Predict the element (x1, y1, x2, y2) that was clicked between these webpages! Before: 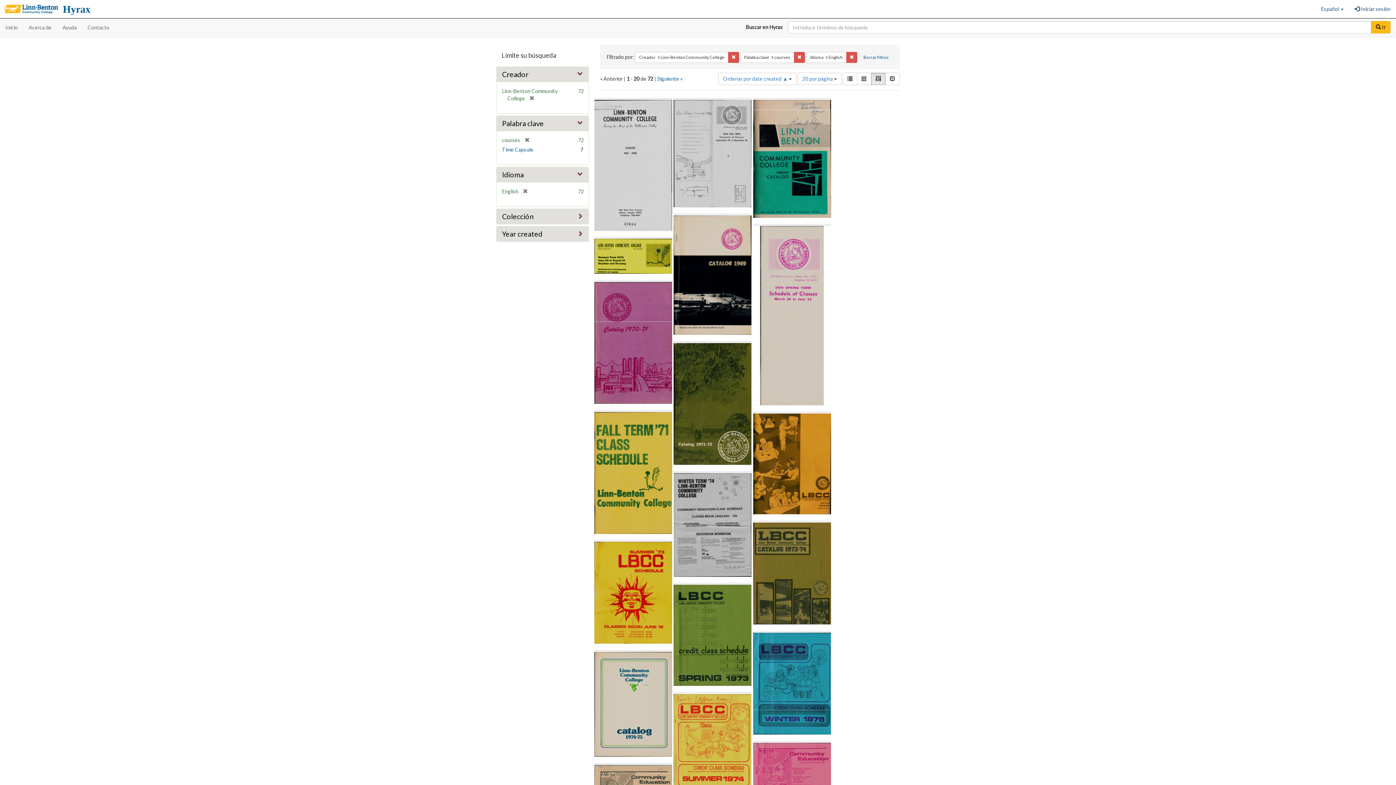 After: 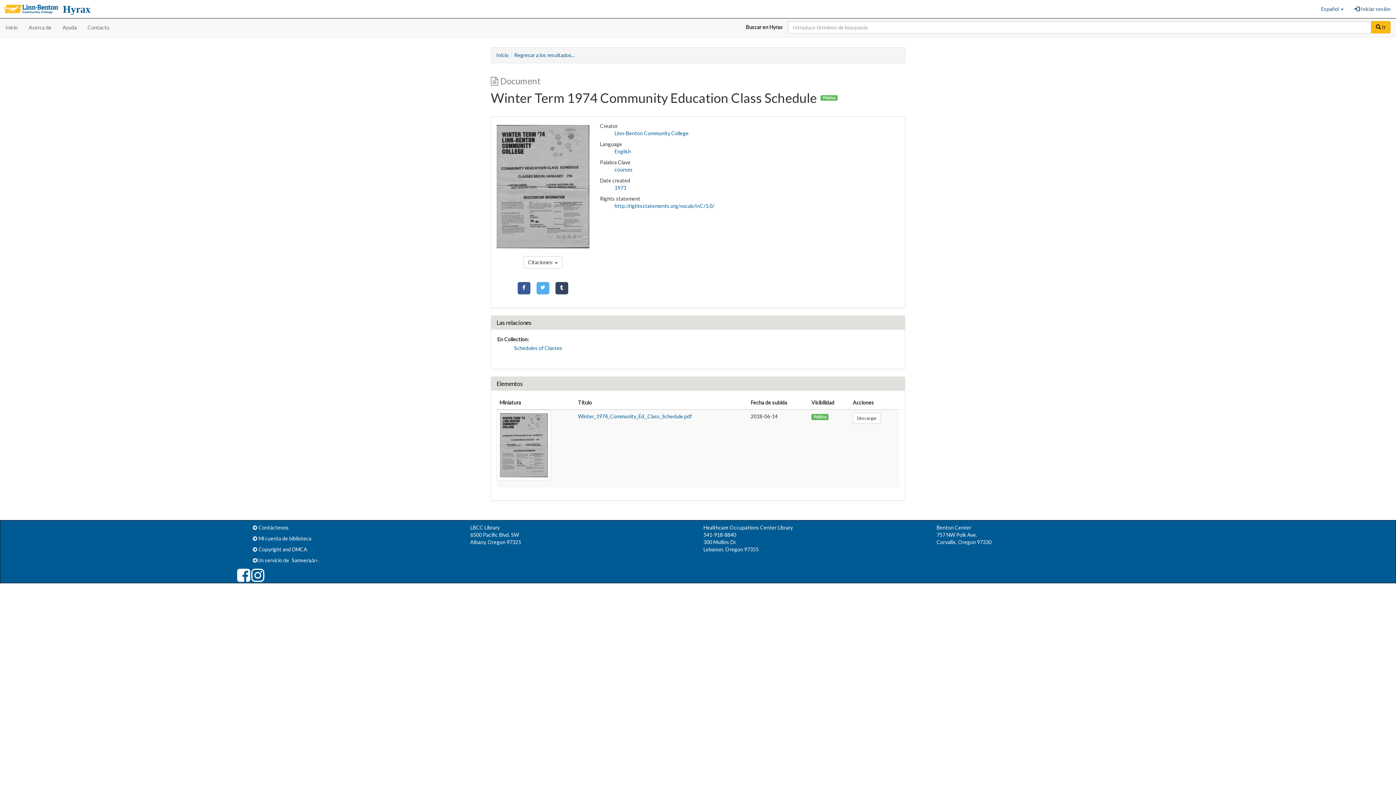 Action: bbox: (673, 473, 751, 576)